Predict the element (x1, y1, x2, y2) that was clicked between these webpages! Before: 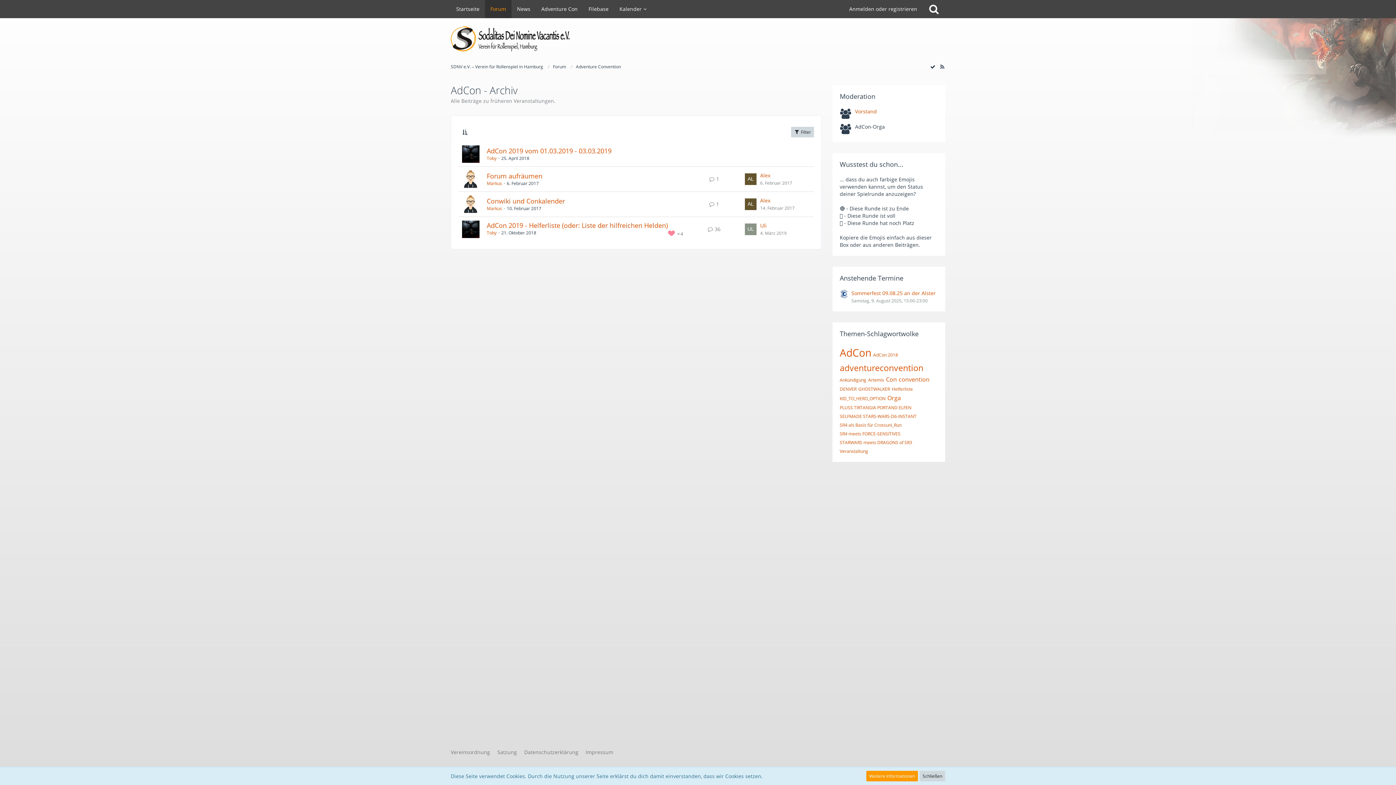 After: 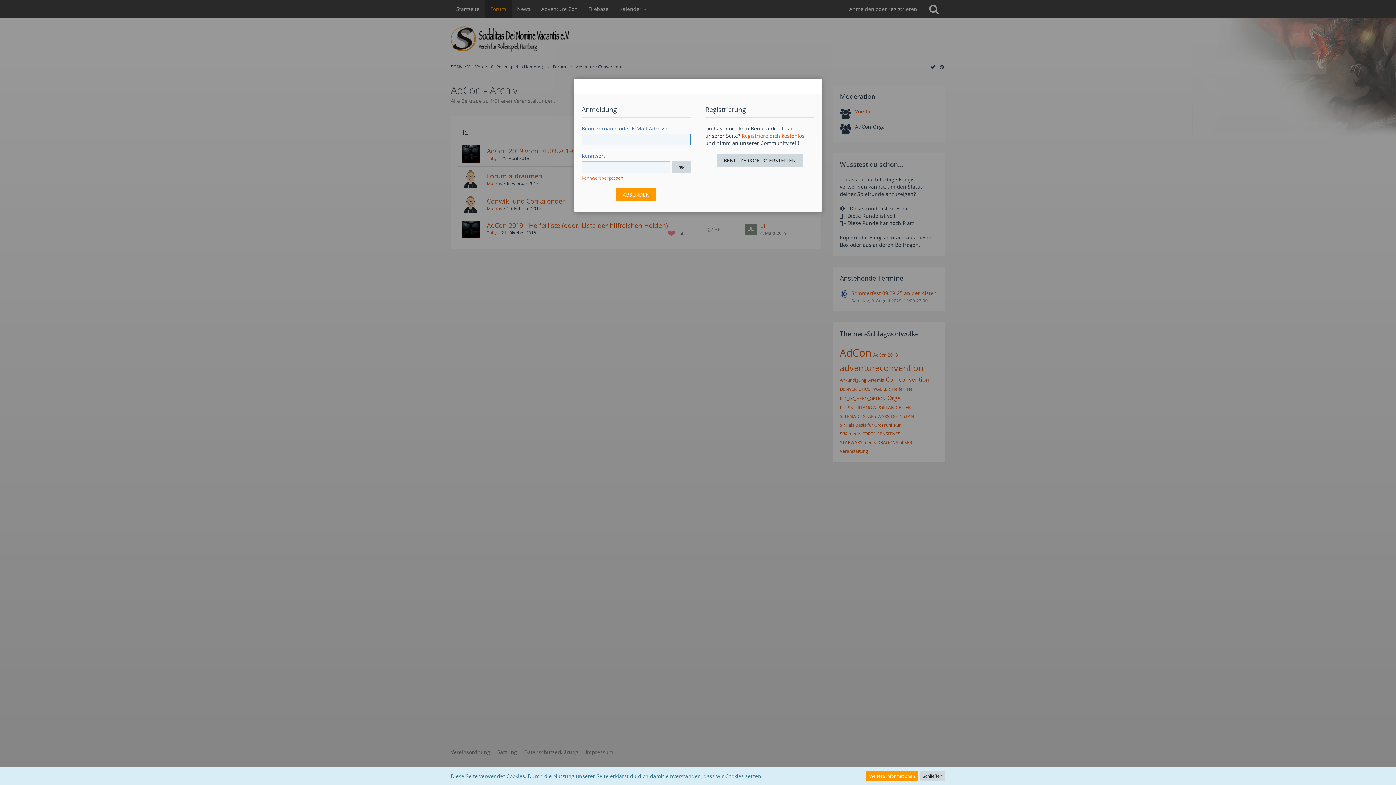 Action: bbox: (844, 0, 922, 18) label: Anmelden oder registrieren